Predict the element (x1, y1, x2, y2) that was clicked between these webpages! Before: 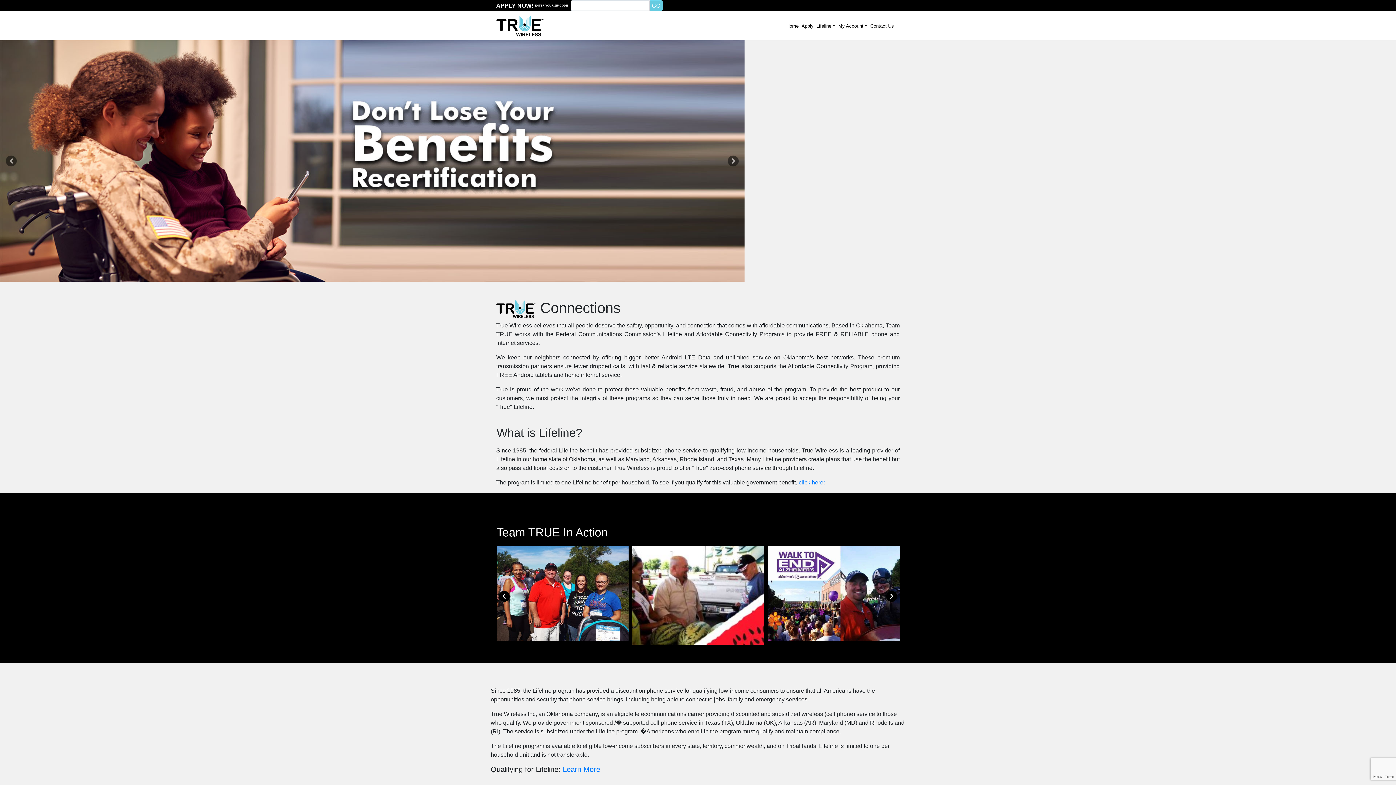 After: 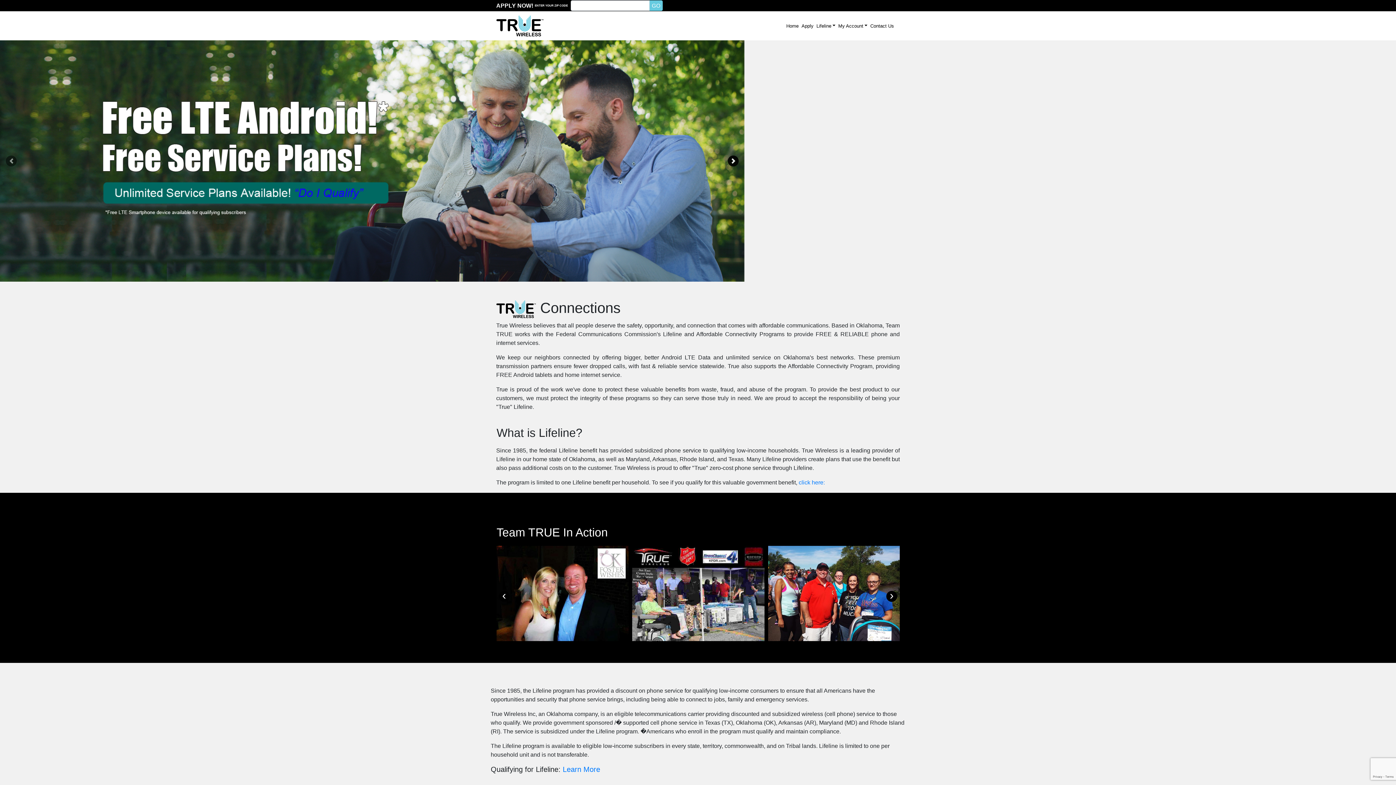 Action: bbox: (722, 40, 744, 281)